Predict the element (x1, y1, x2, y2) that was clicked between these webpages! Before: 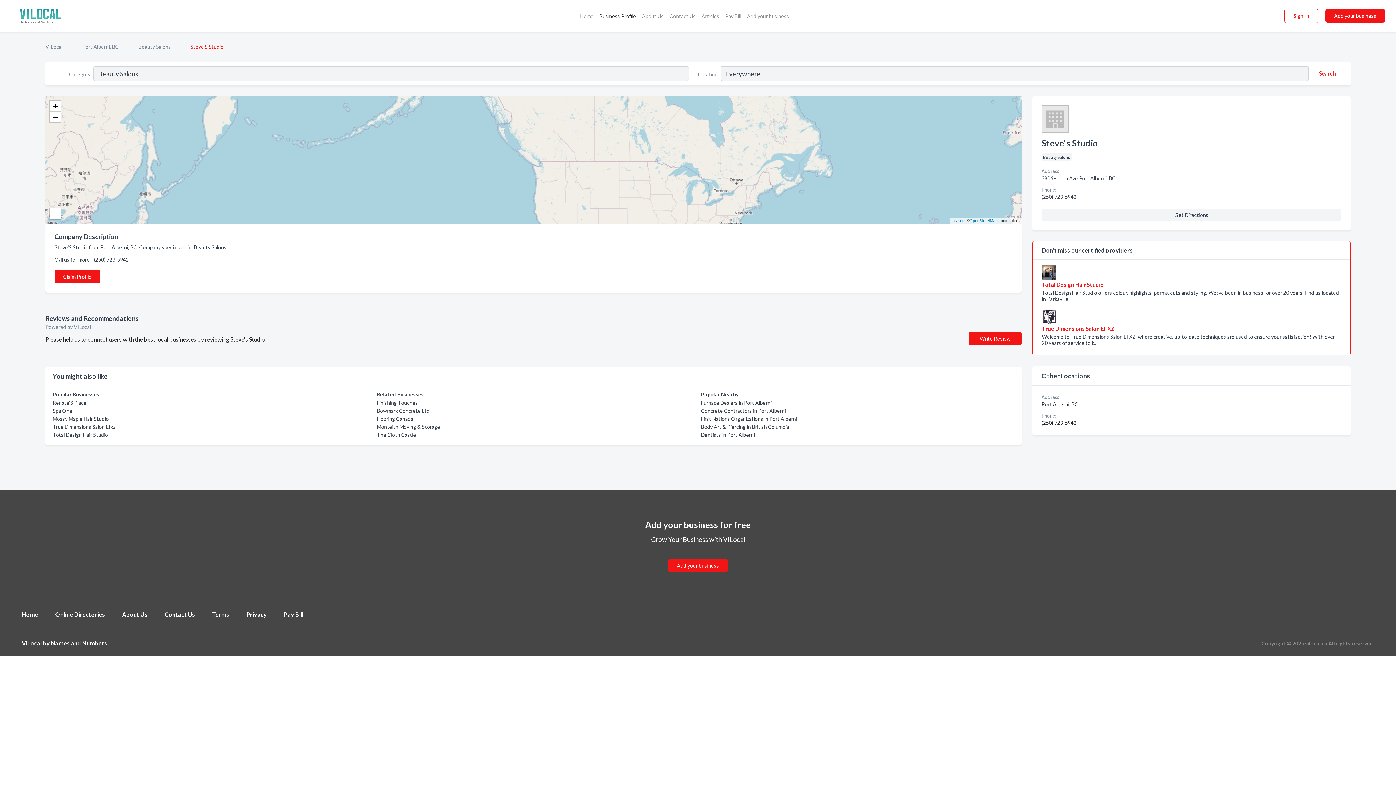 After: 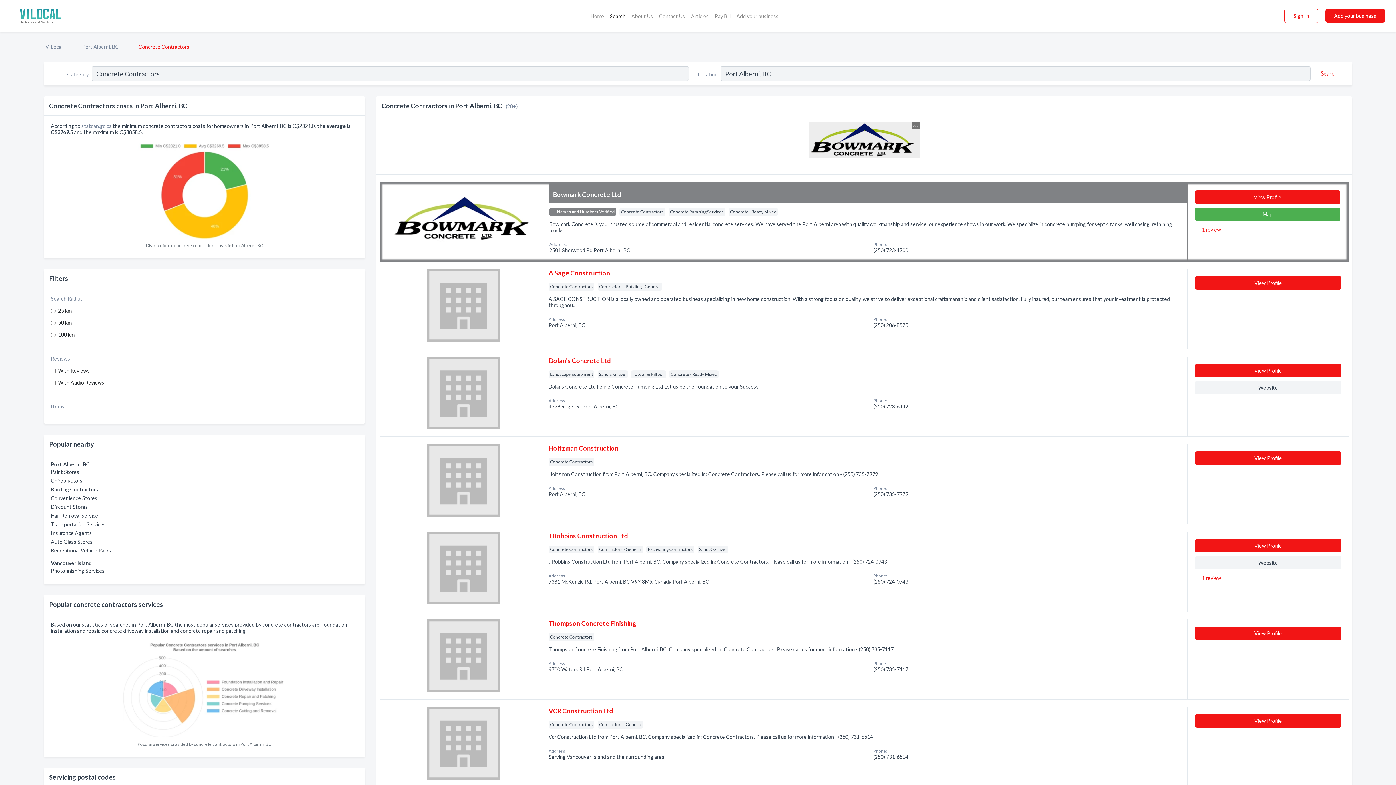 Action: bbox: (701, 408, 785, 414) label: Concrete Contractors in Port Alberni